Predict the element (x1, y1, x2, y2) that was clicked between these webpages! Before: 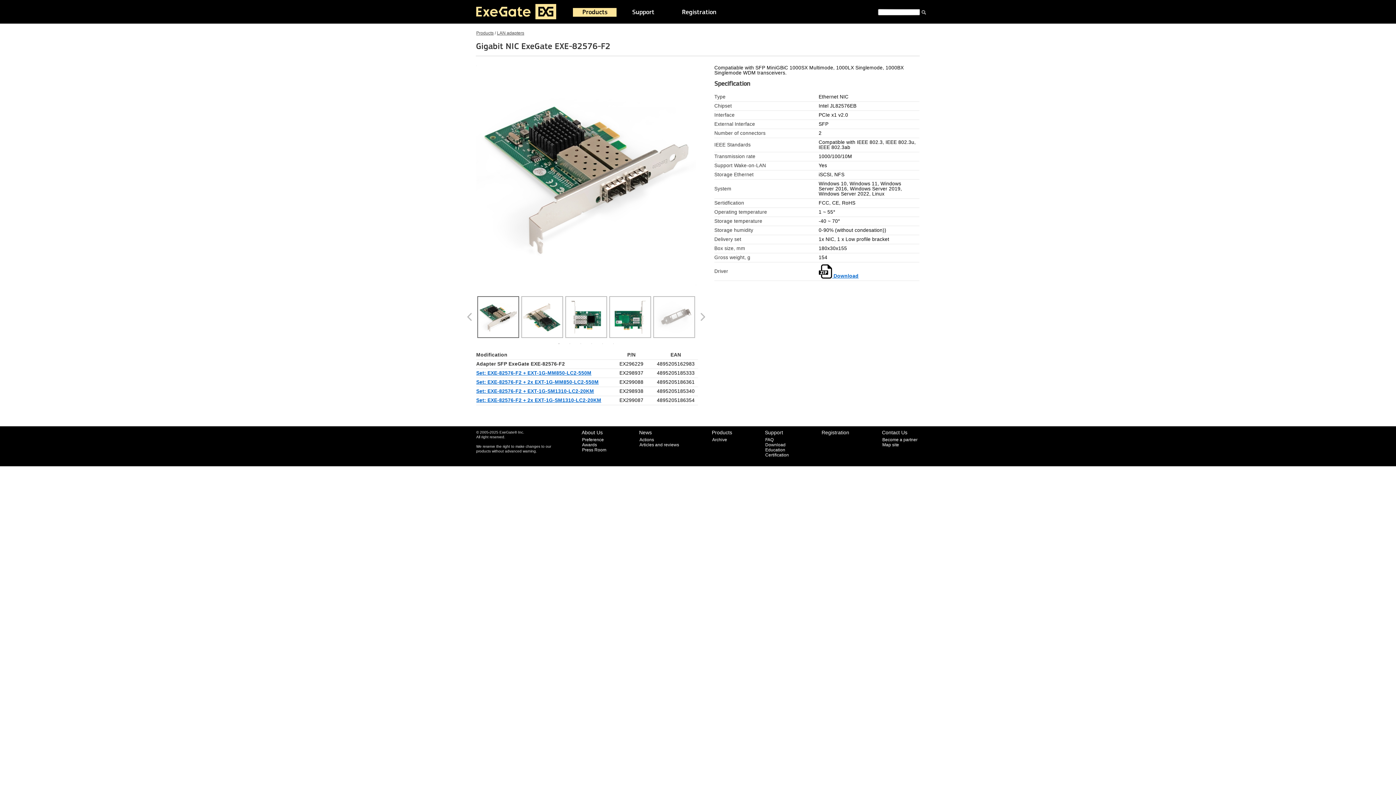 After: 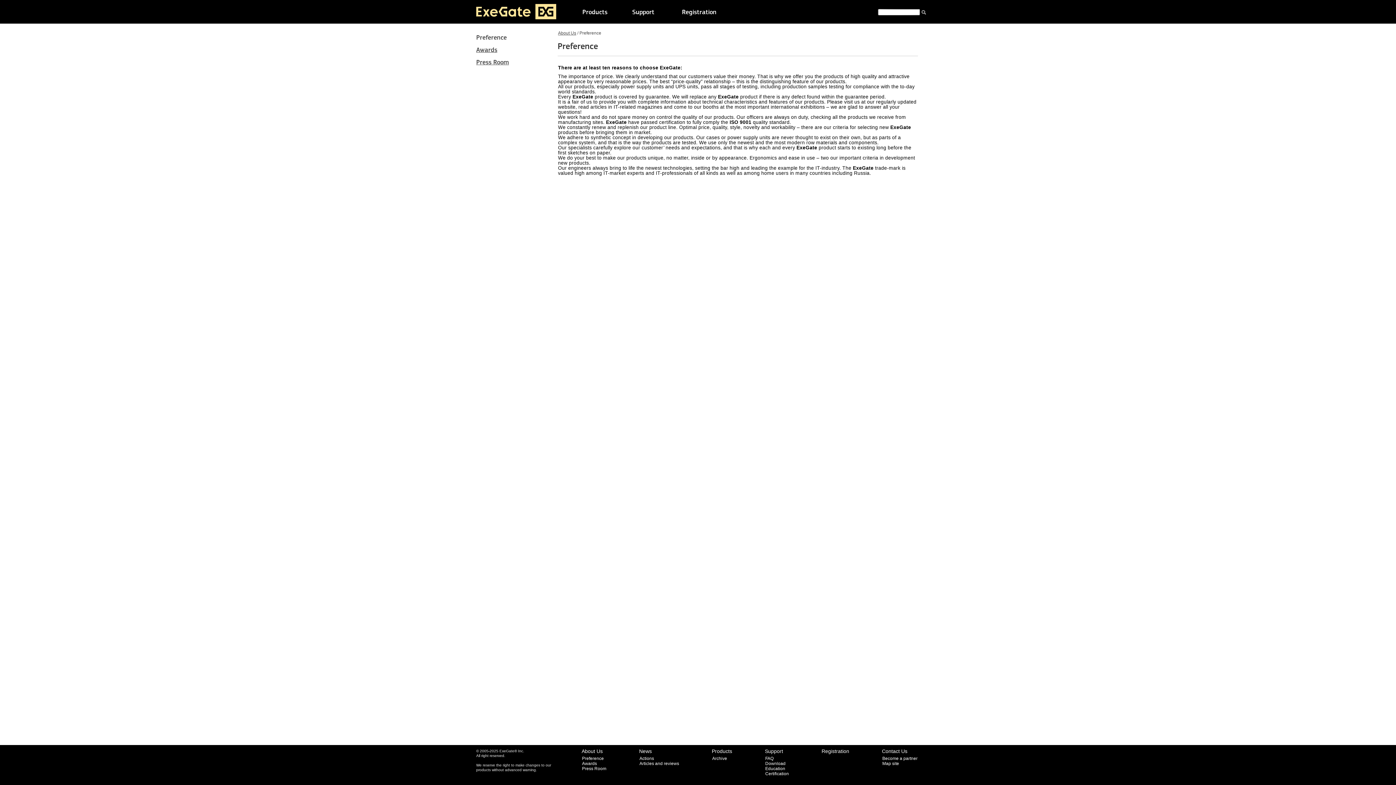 Action: label: Preference bbox: (582, 437, 604, 442)